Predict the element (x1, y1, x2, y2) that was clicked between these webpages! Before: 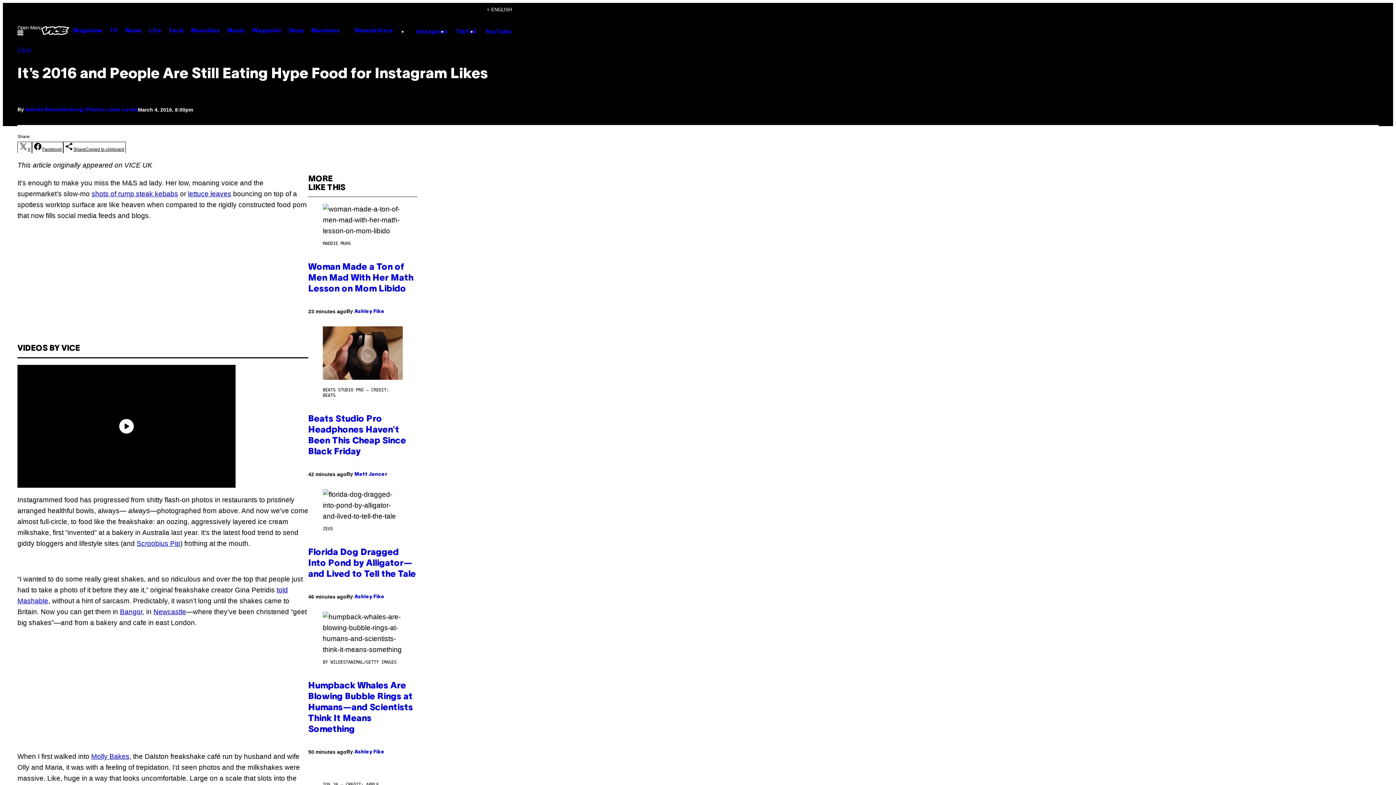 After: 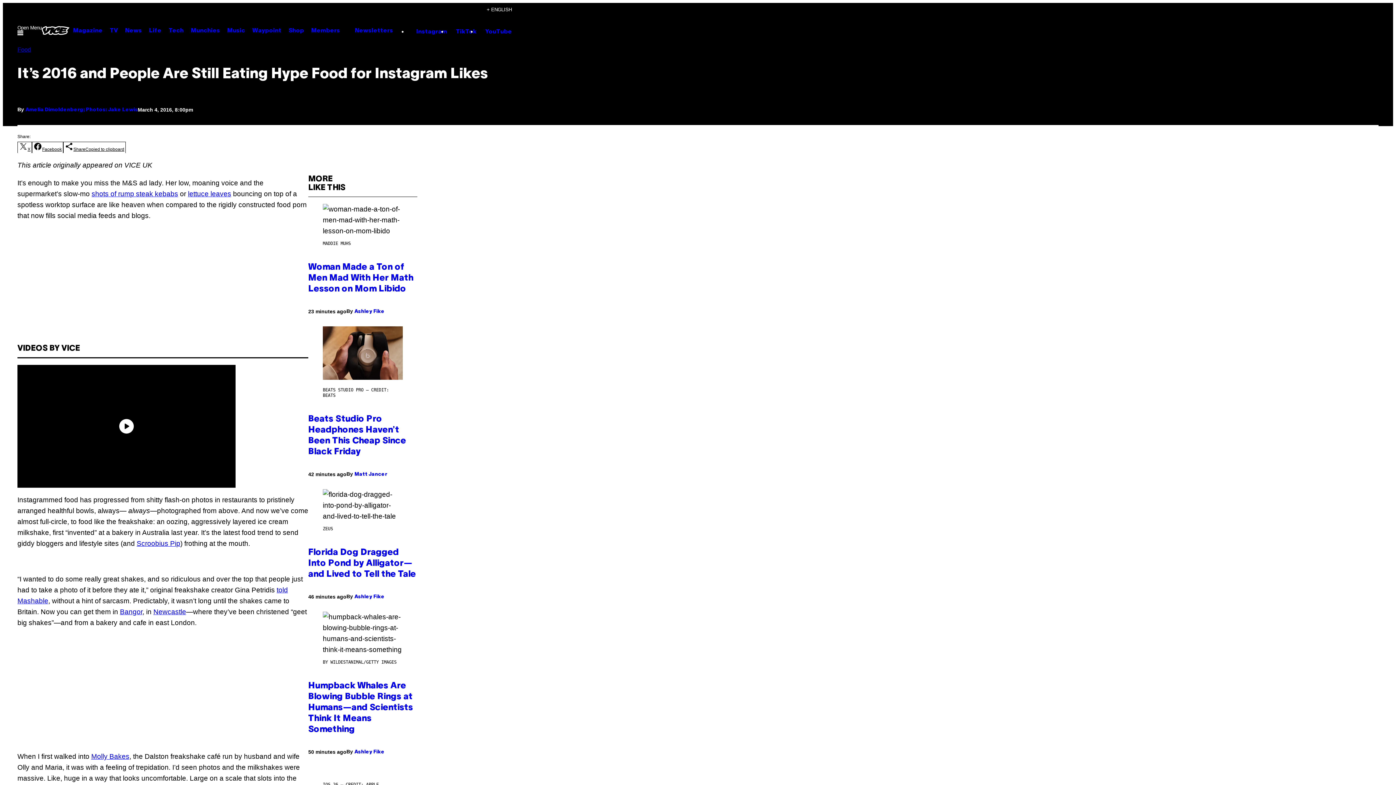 Action: bbox: (153, 608, 186, 615) label: Newcastle